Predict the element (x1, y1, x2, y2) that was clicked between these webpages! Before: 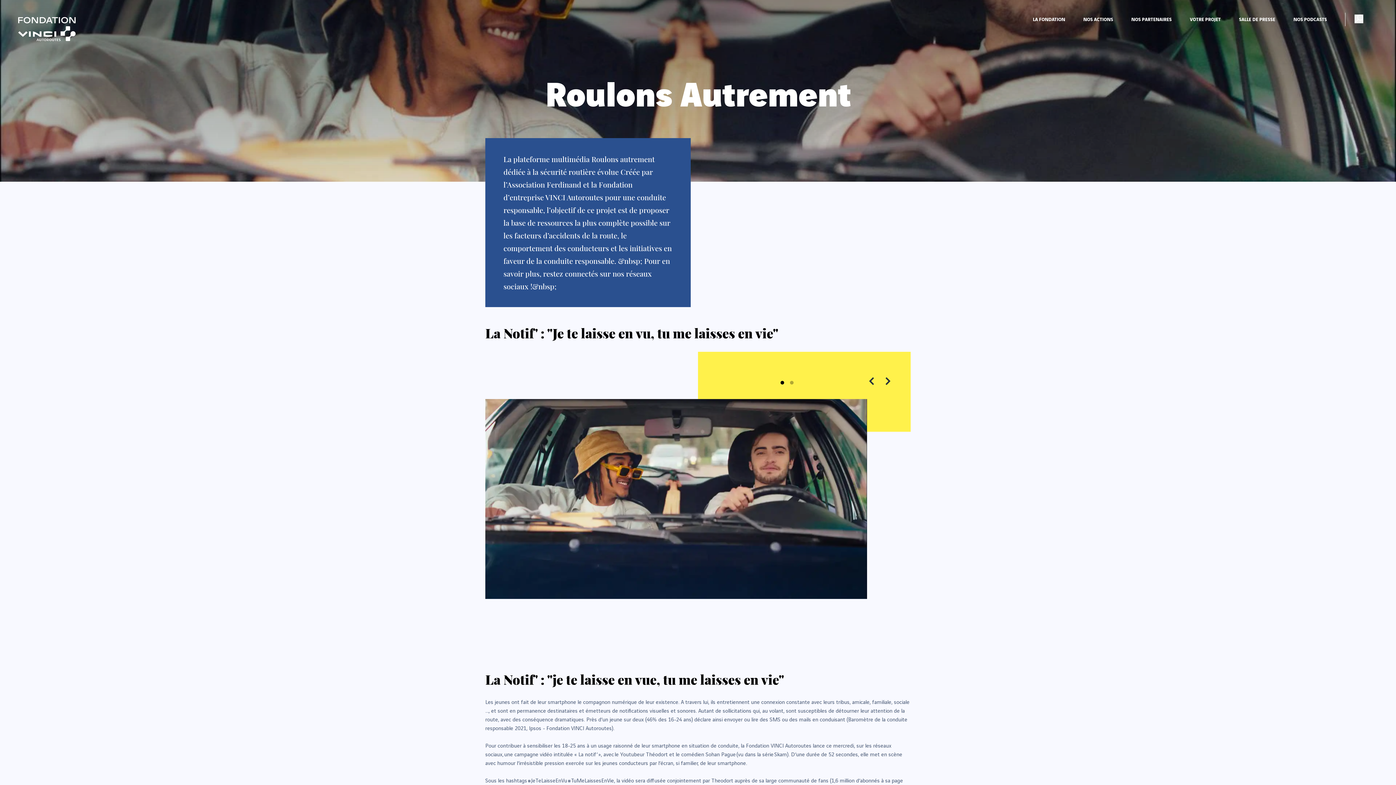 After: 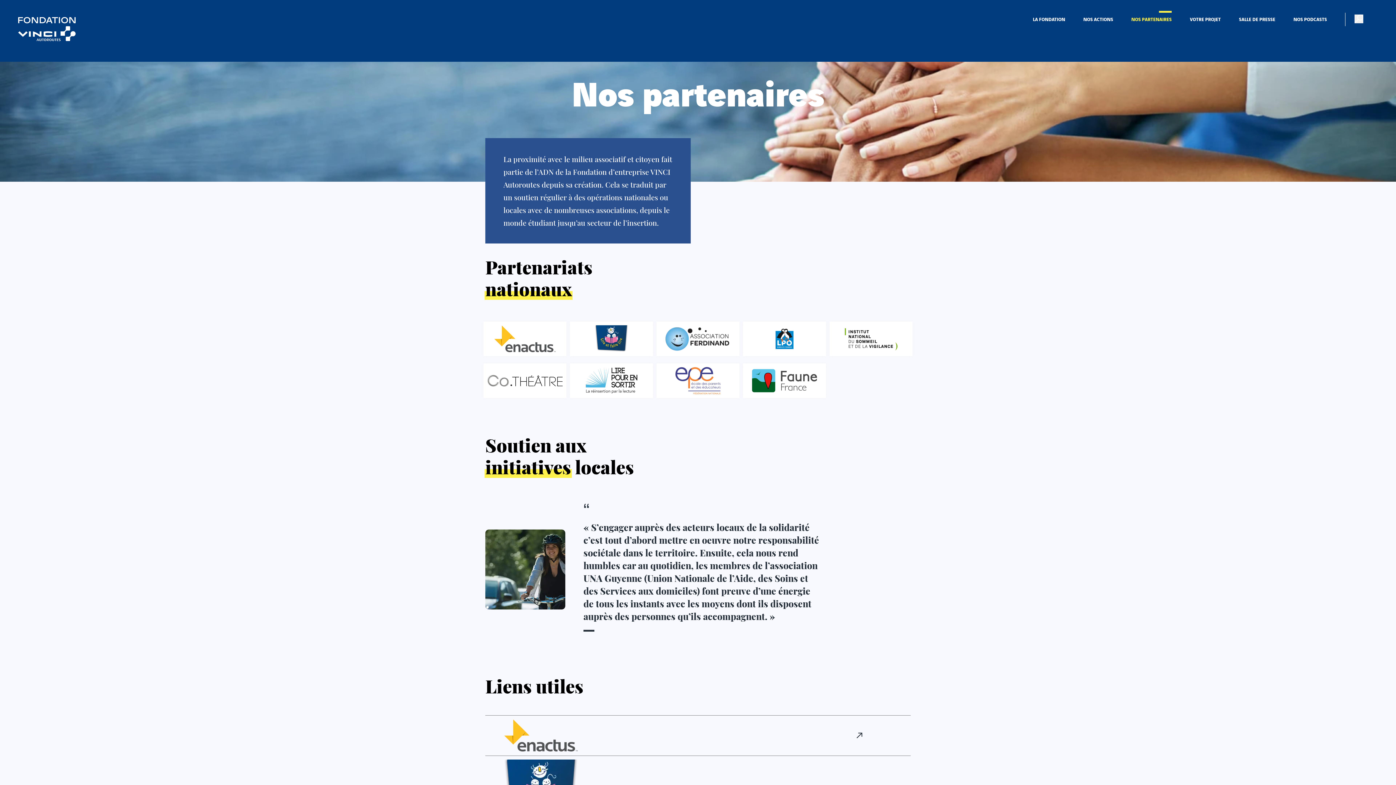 Action: bbox: (1131, 15, 1172, 22) label: NOS PARTENAIRES